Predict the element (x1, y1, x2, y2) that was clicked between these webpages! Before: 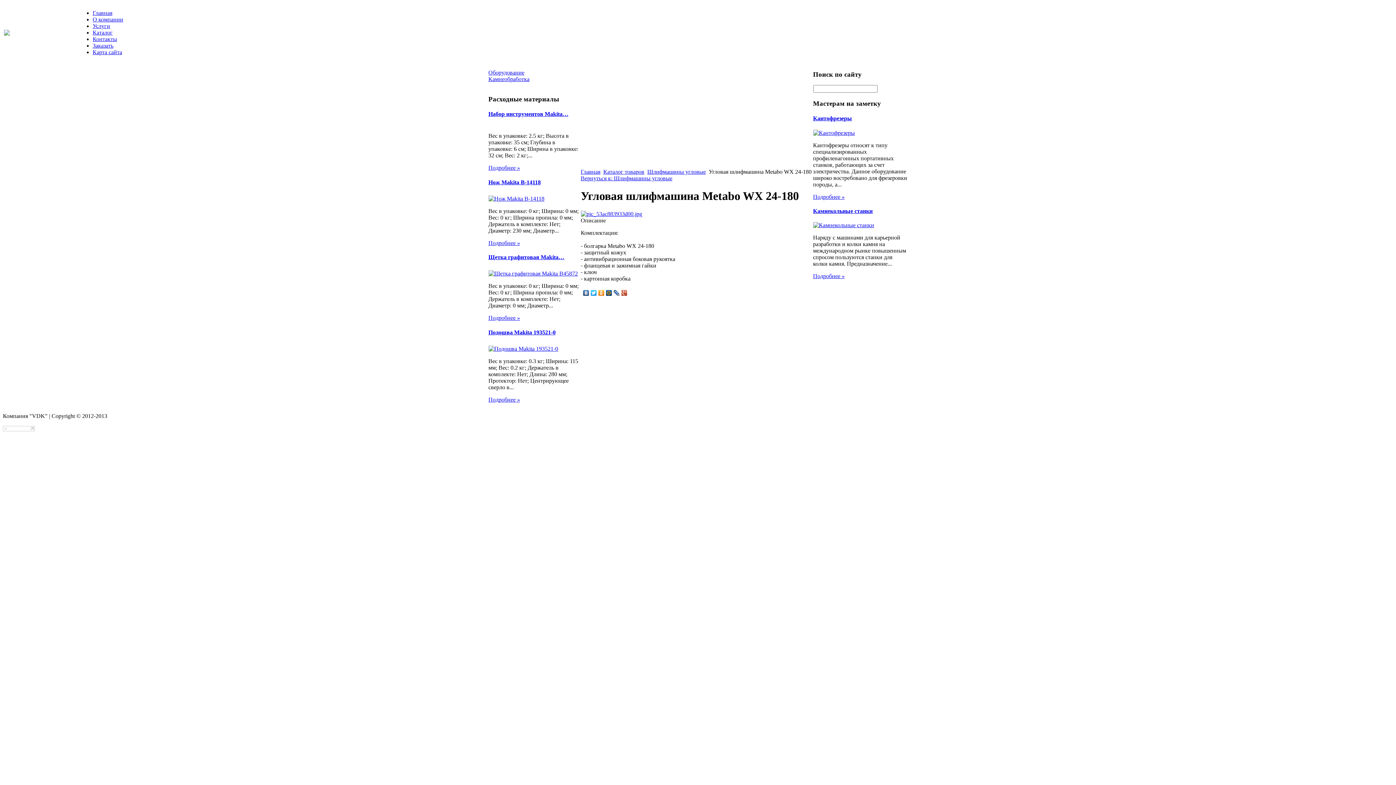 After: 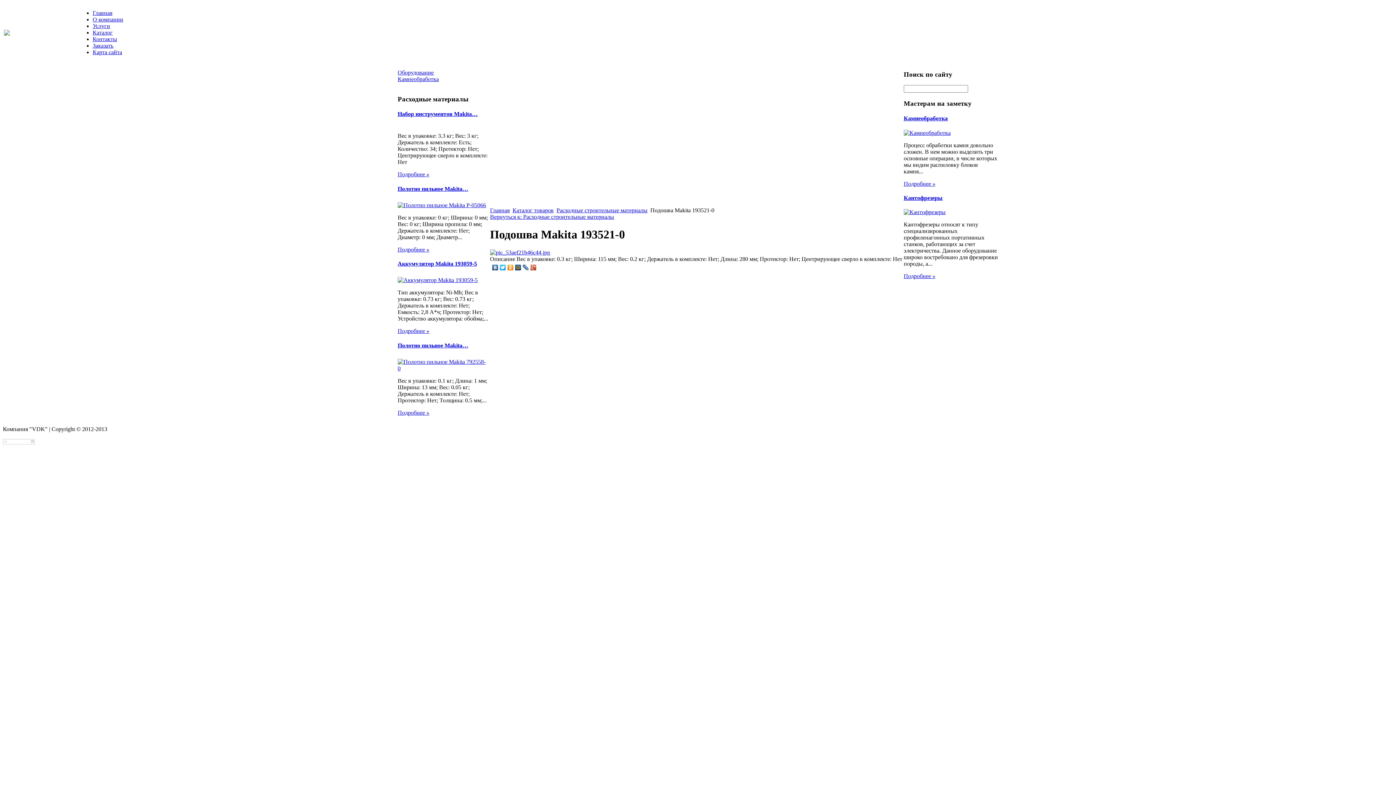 Action: label: Подробнее » bbox: (488, 396, 520, 402)